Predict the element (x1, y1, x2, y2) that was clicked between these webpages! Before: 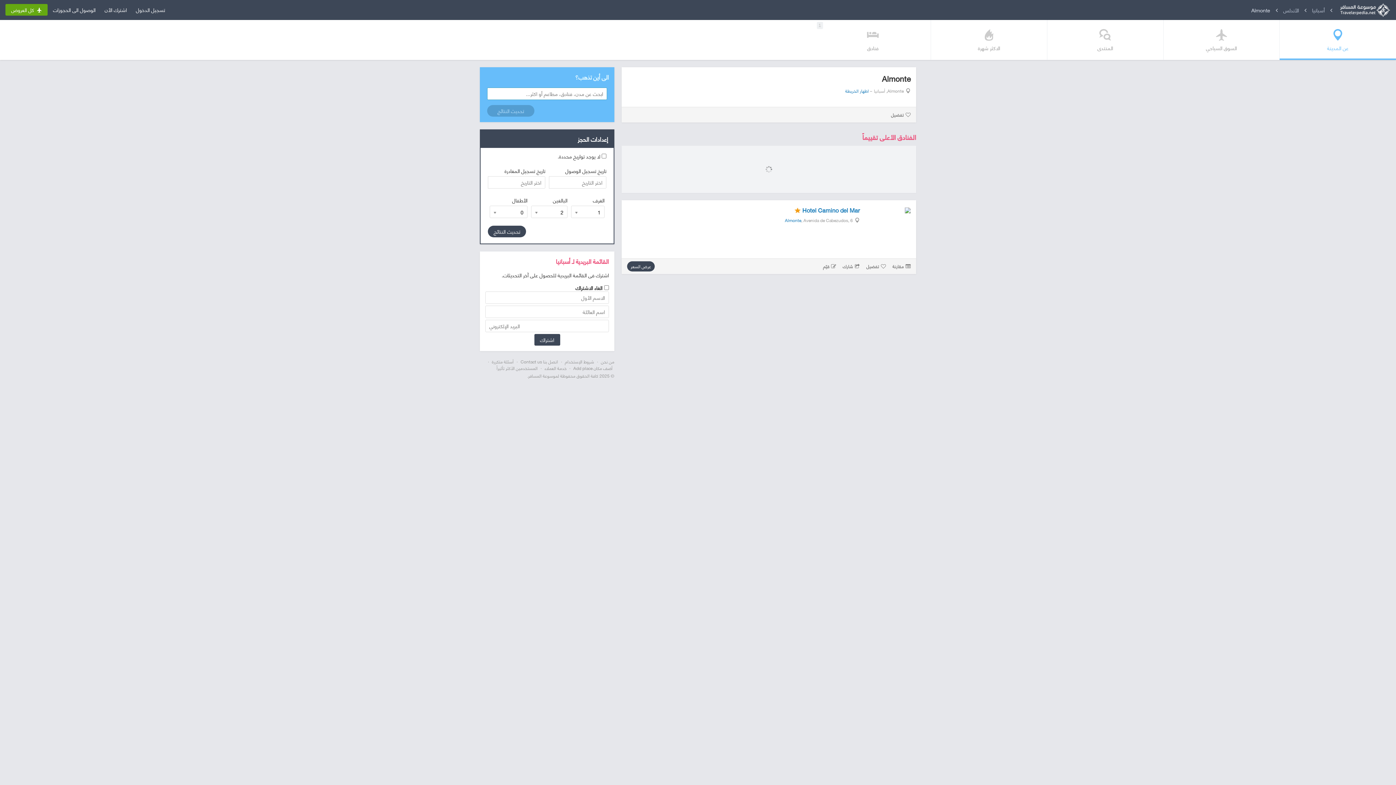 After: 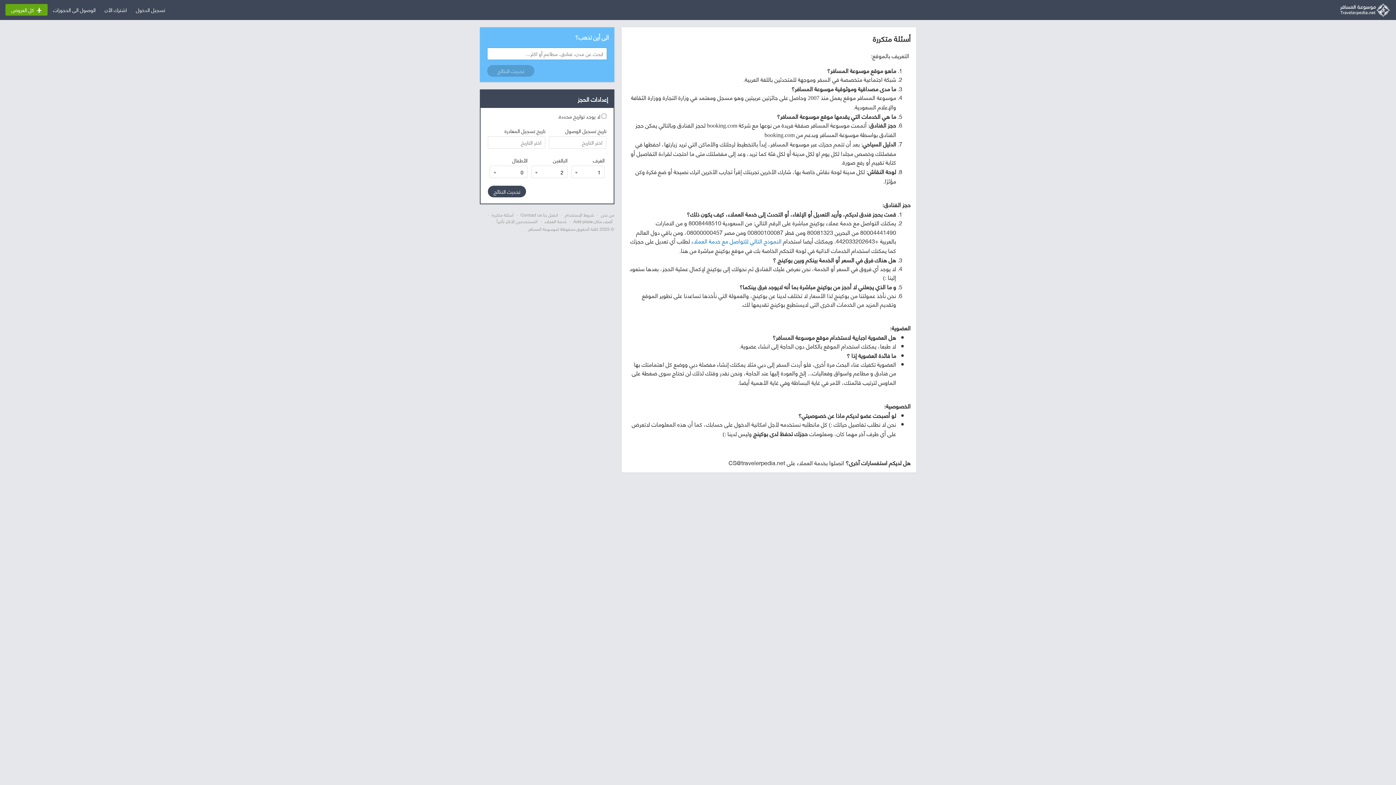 Action: bbox: (492, 357, 513, 365) label: أسئلة متكررة